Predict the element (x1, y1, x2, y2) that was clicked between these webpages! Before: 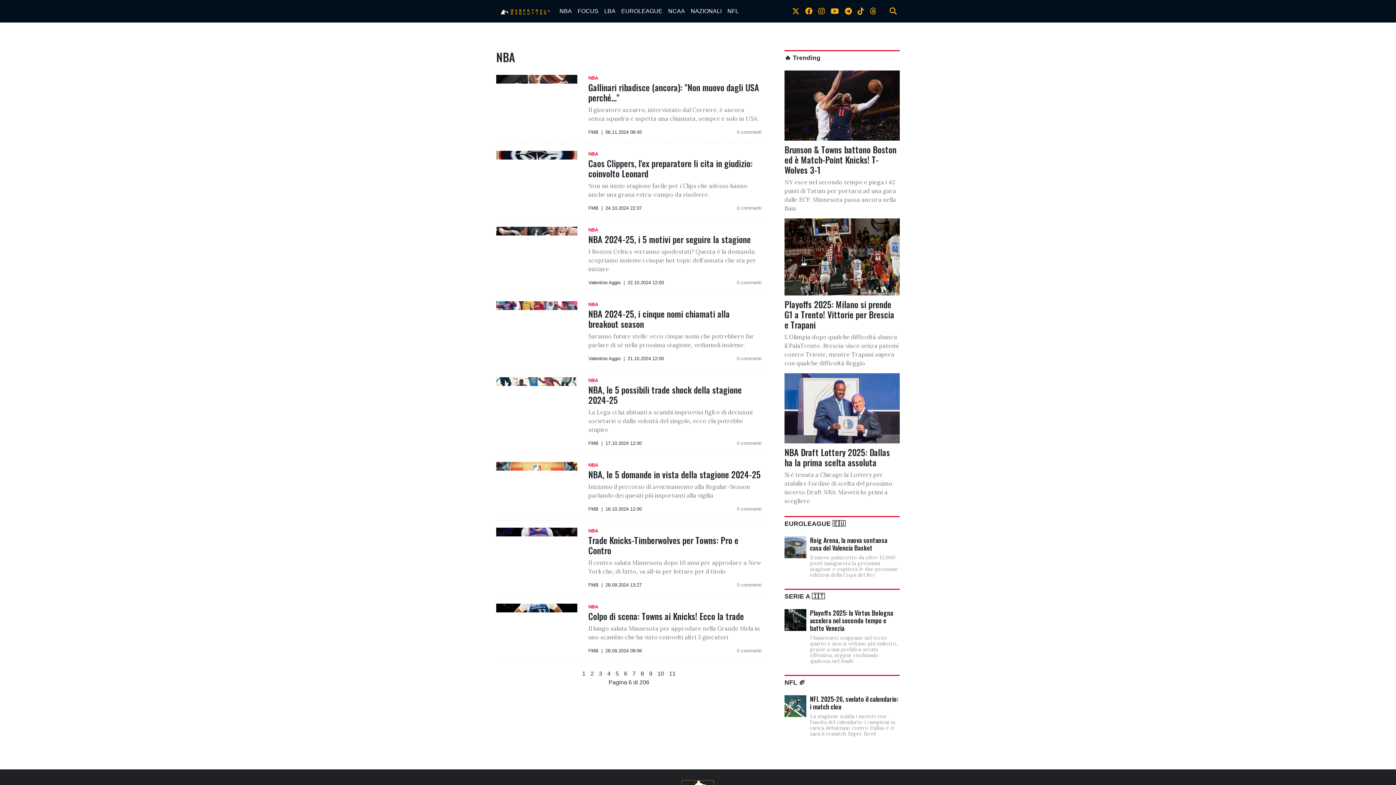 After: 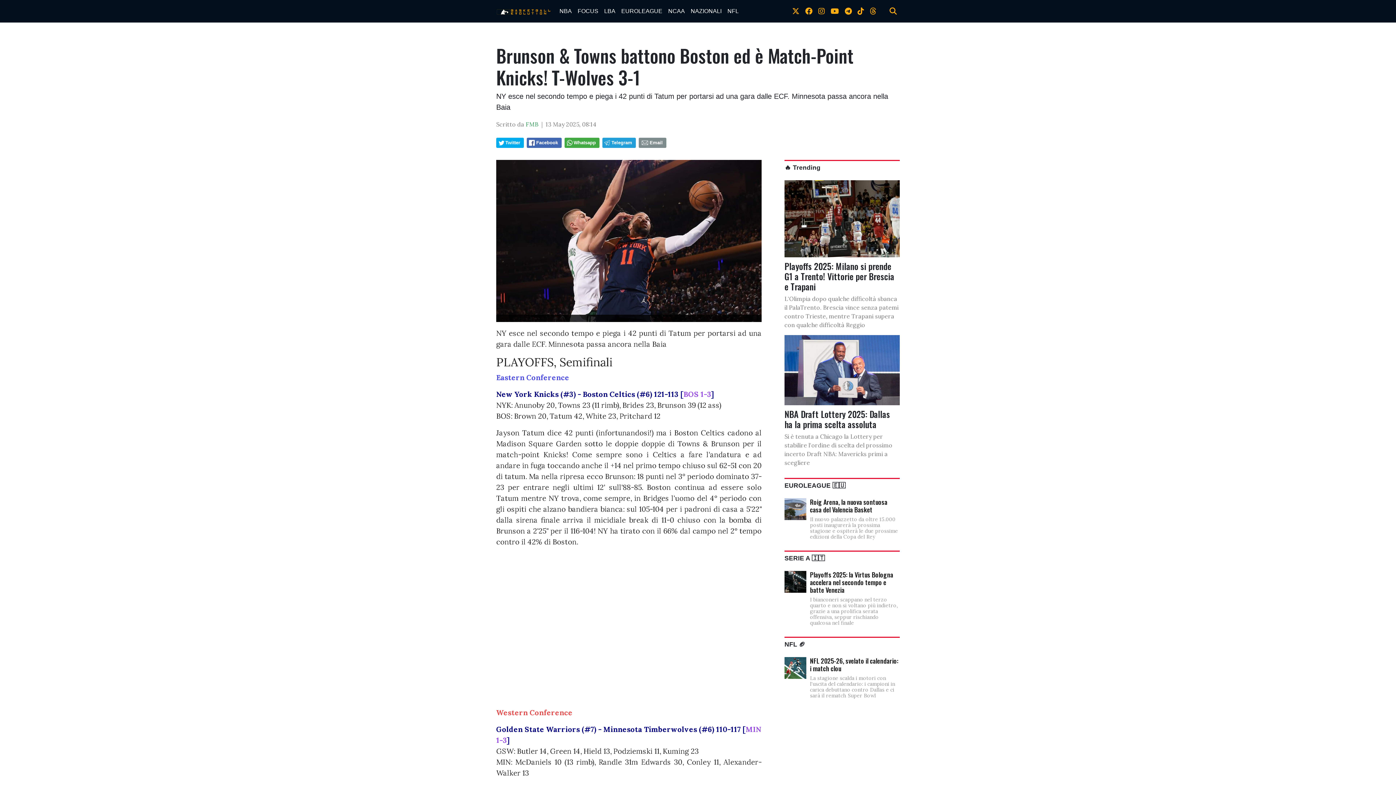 Action: bbox: (784, 70, 900, 212) label: Brunson & Towns battono Boston ed è Match-Point Knicks! T-Wolves 3-1

NY esce nel secondo tempo e piega i 42 punti di Tatum per portarsi ad una gara dalle ECF. Minnesota passa ancora nella Baia